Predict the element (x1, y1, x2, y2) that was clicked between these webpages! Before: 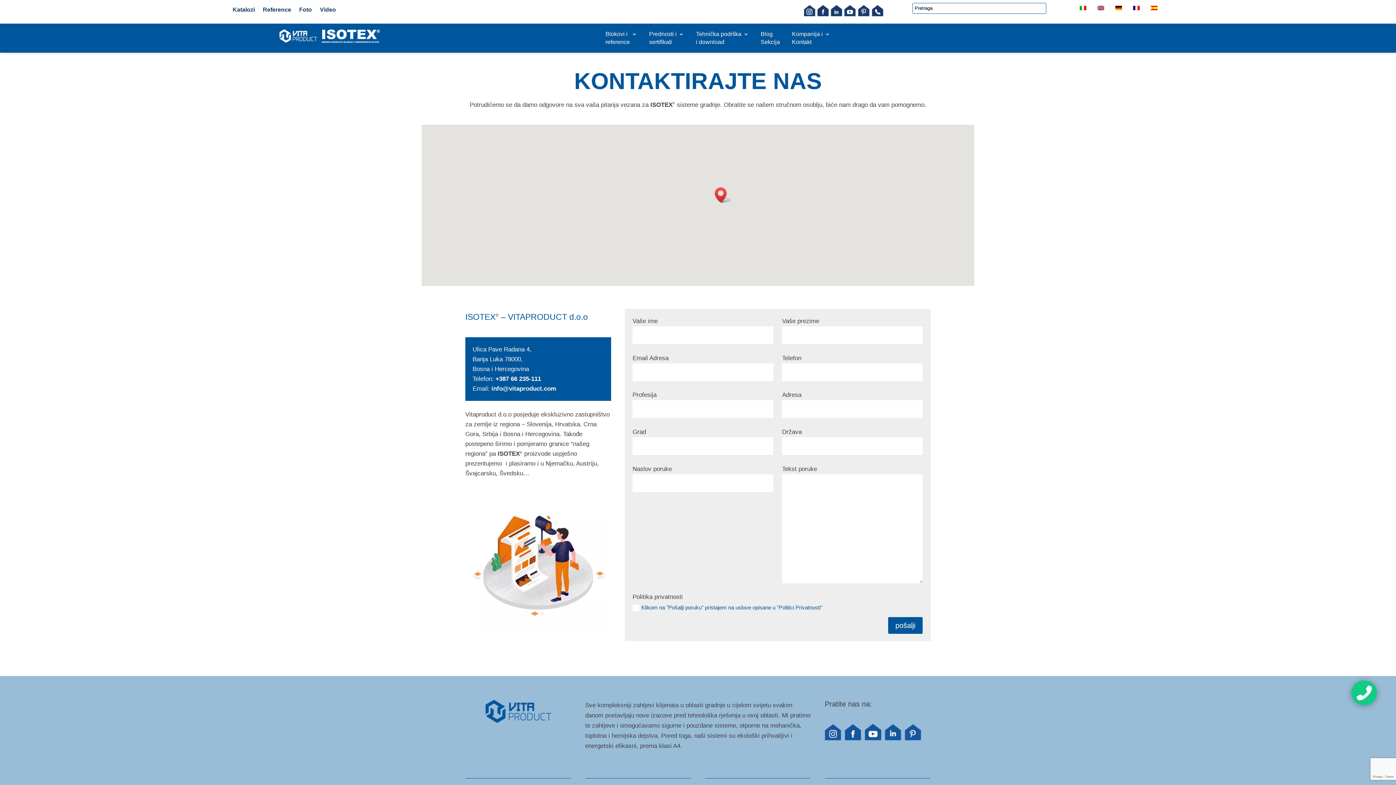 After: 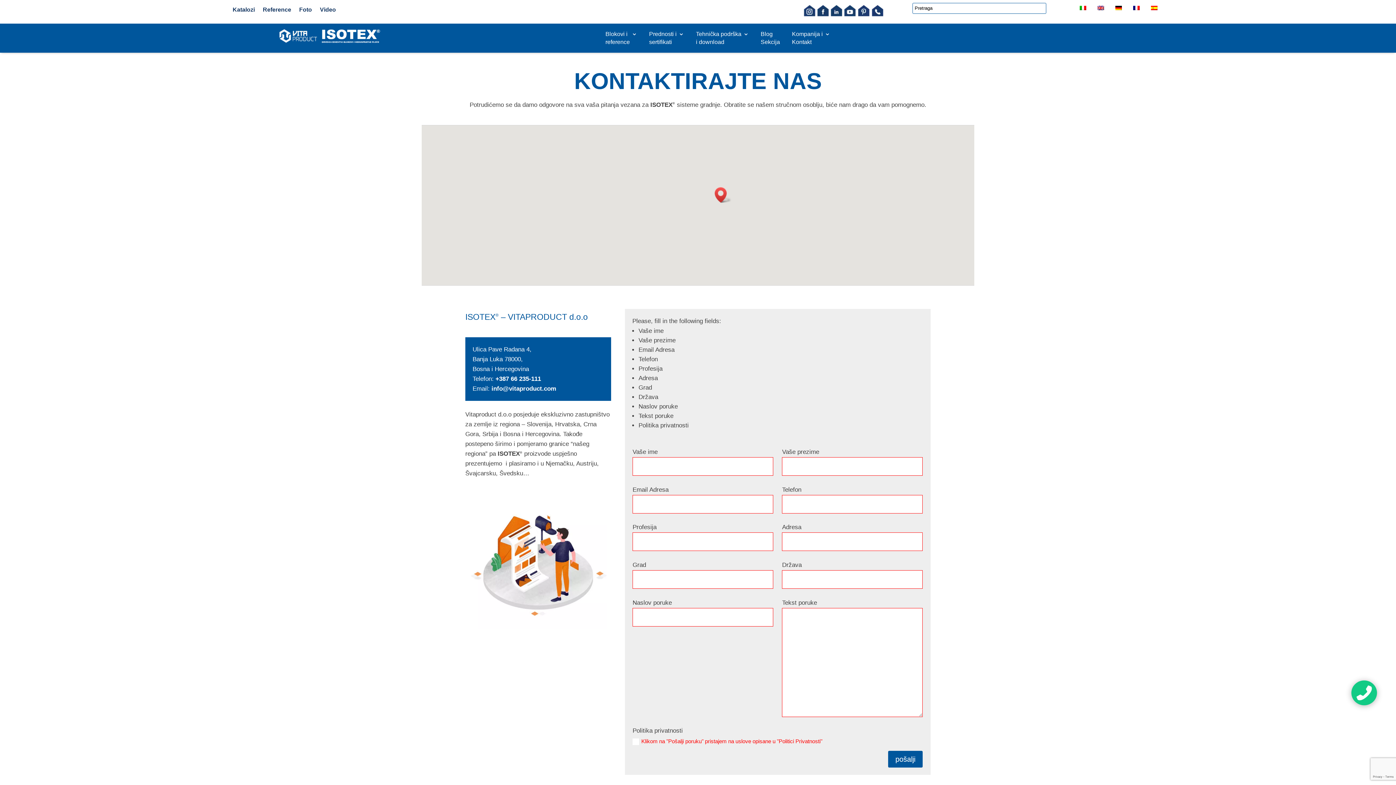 Action: label: pošalji bbox: (888, 617, 922, 634)